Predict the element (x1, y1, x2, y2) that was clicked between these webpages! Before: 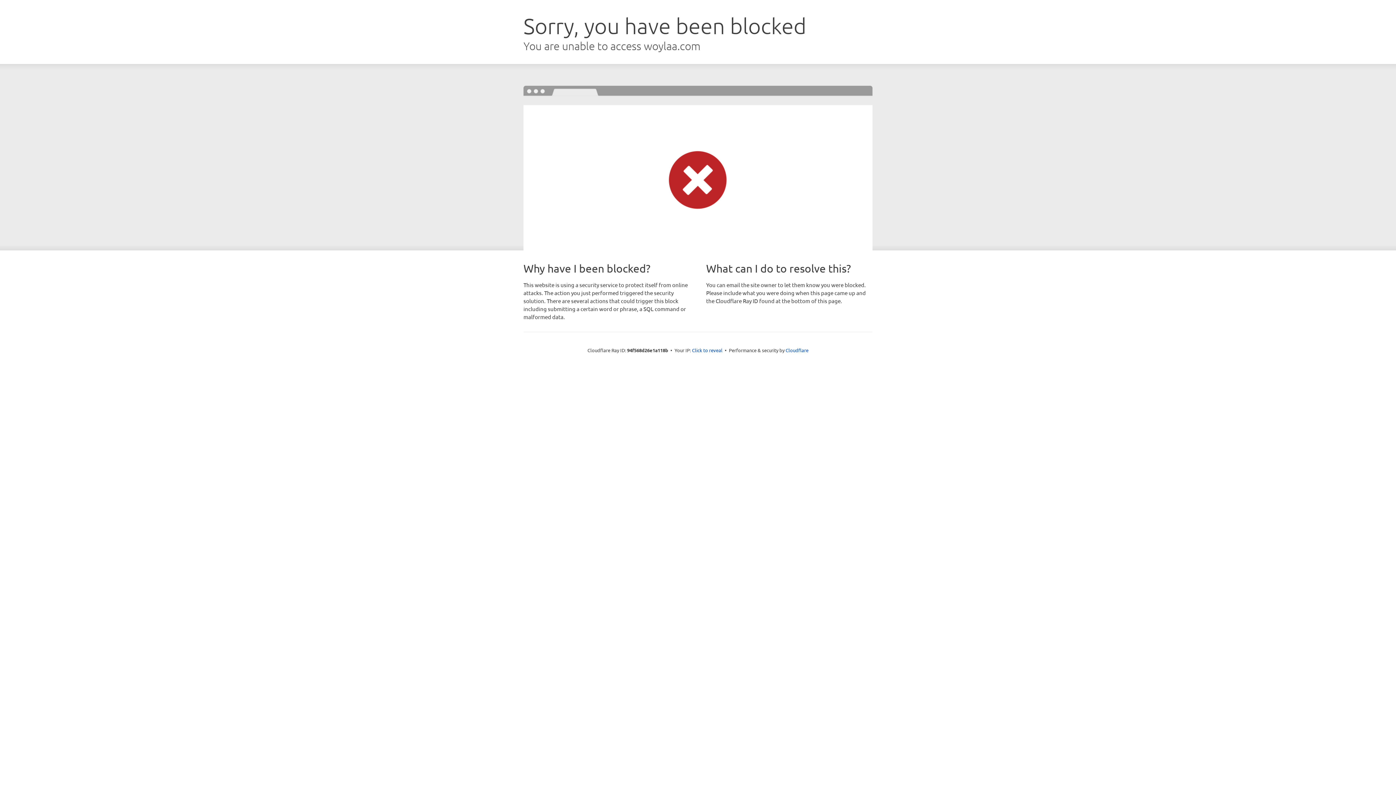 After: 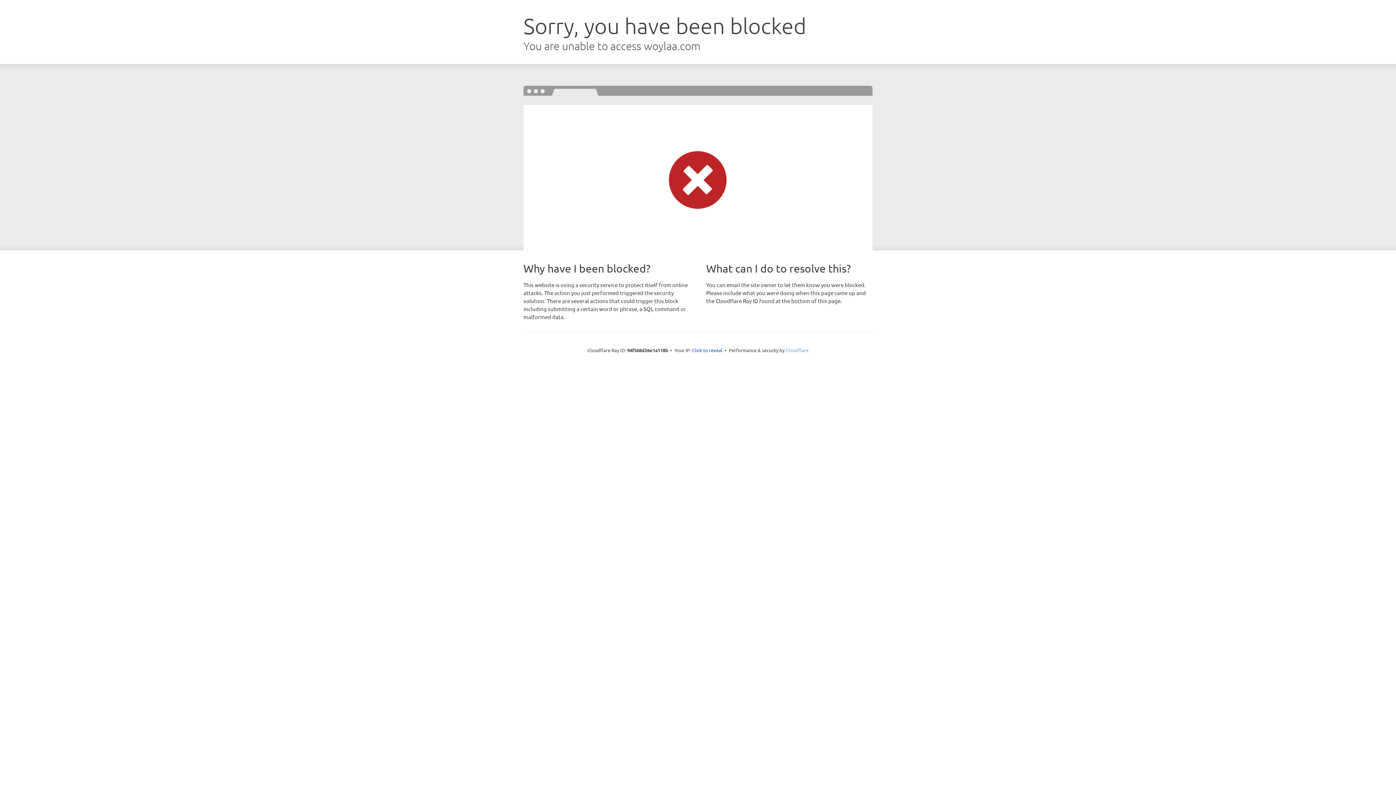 Action: label: Cloudflare bbox: (785, 347, 808, 353)